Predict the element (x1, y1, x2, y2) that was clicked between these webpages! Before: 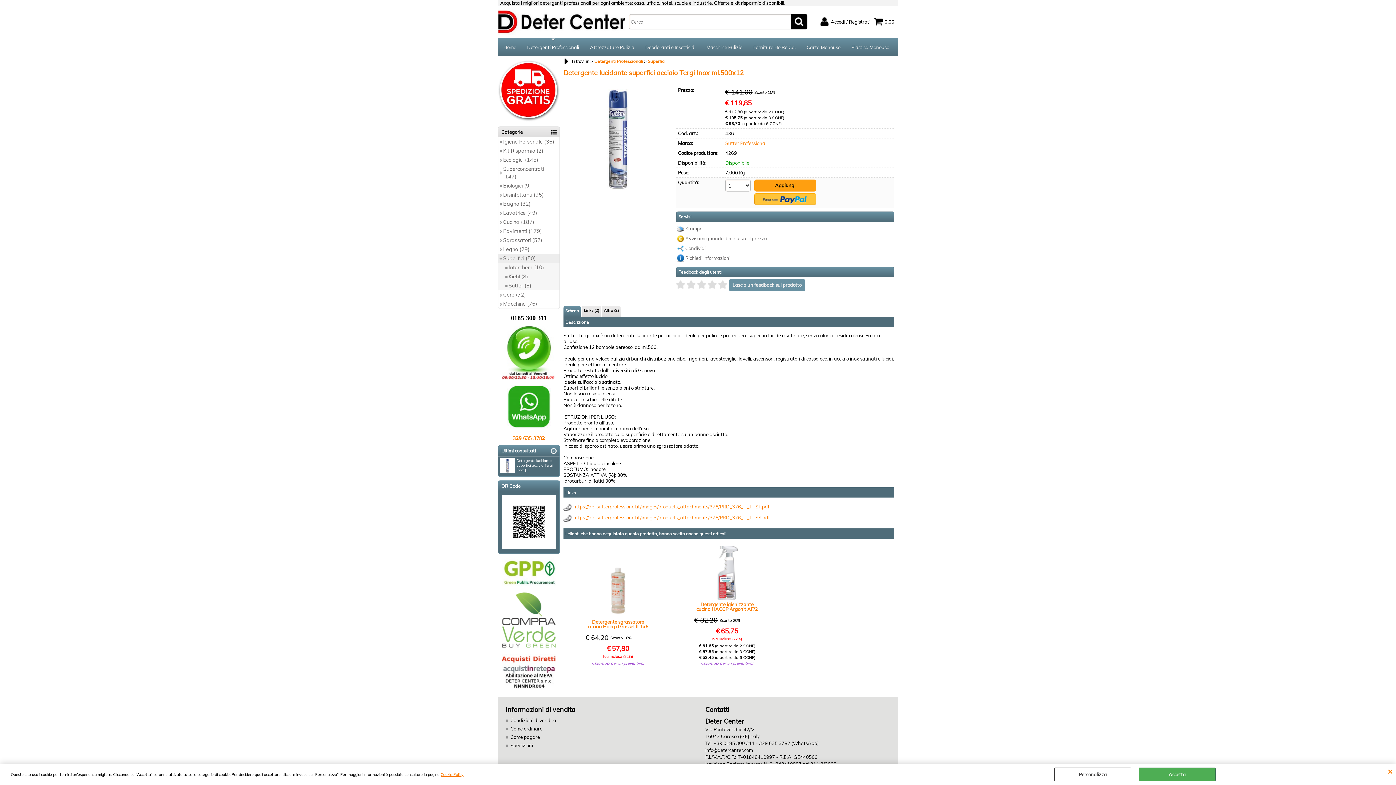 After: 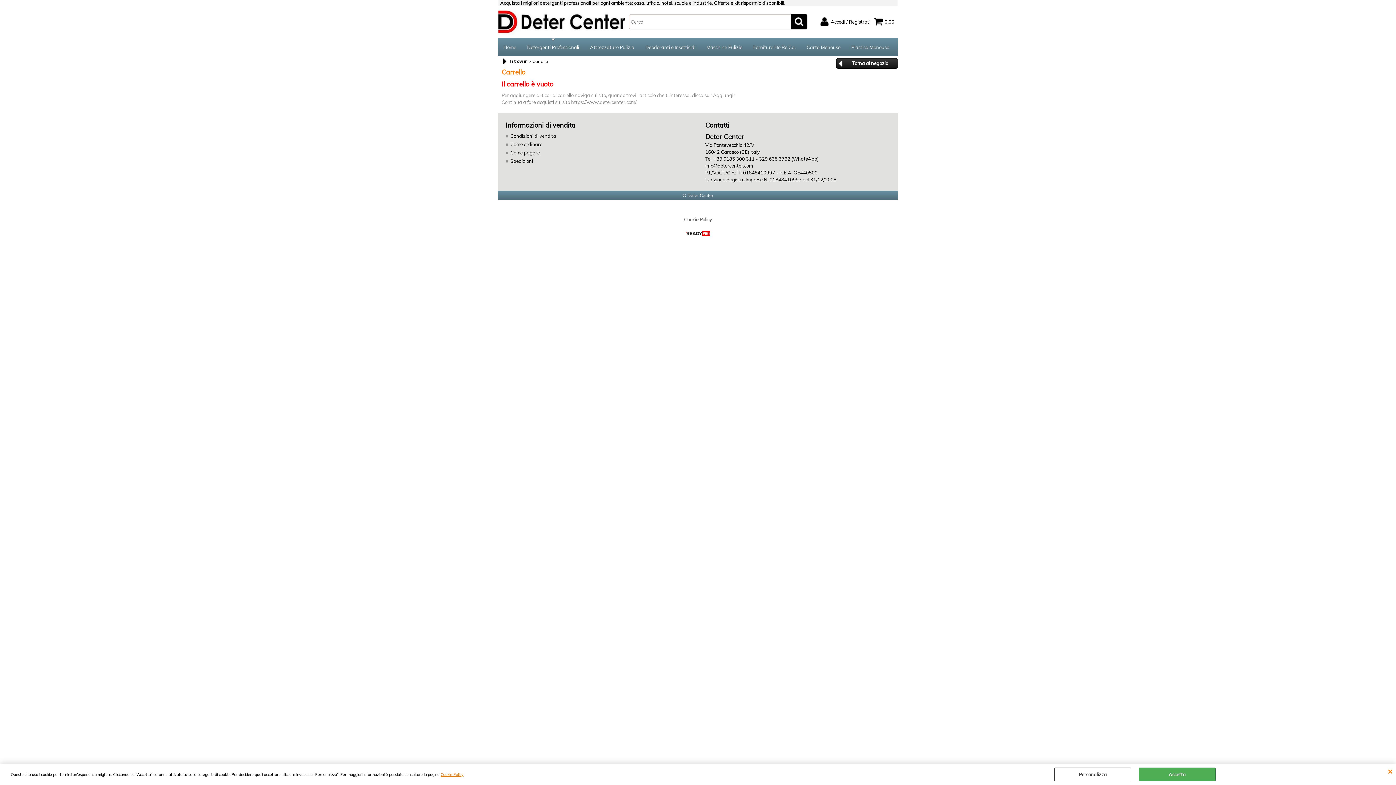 Action: bbox: (874, 15, 894, 28) label: 0,00